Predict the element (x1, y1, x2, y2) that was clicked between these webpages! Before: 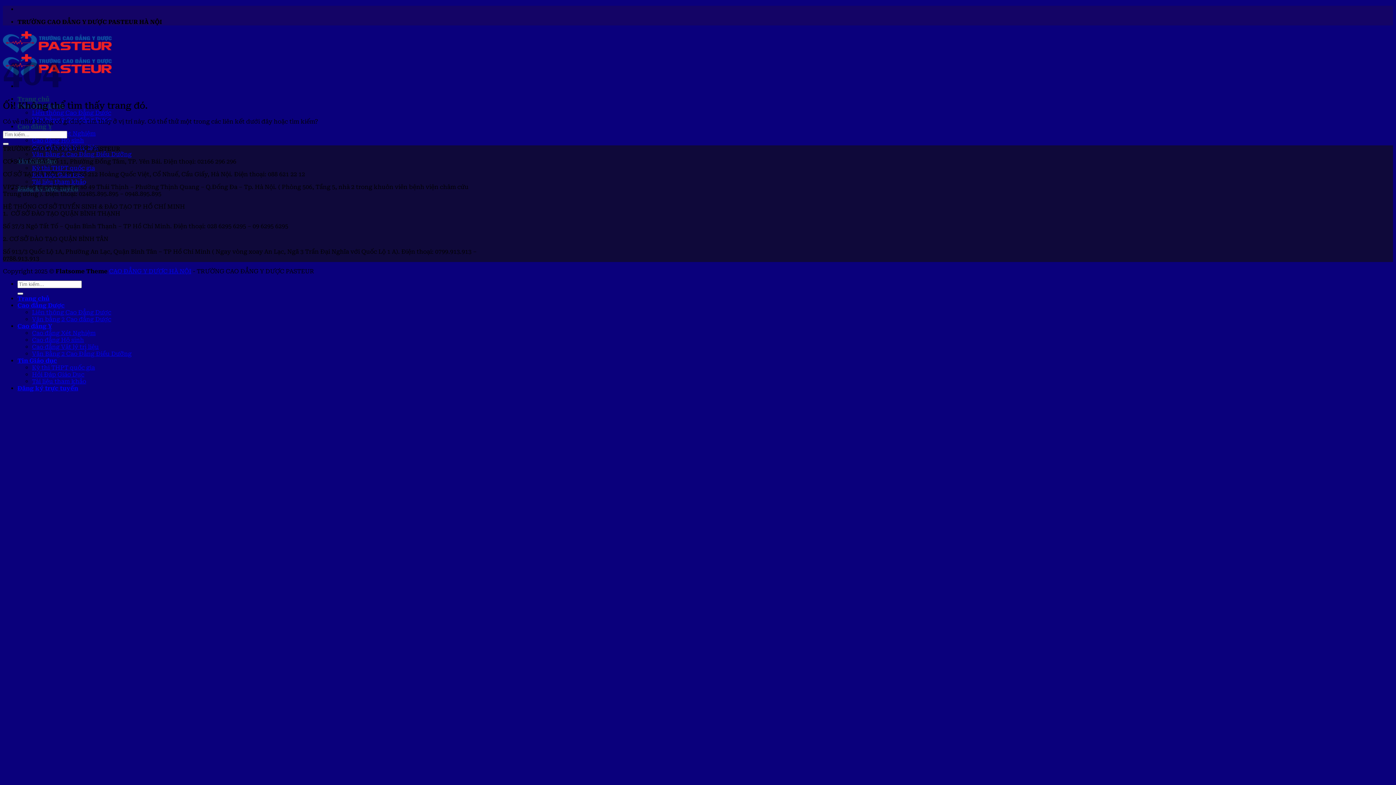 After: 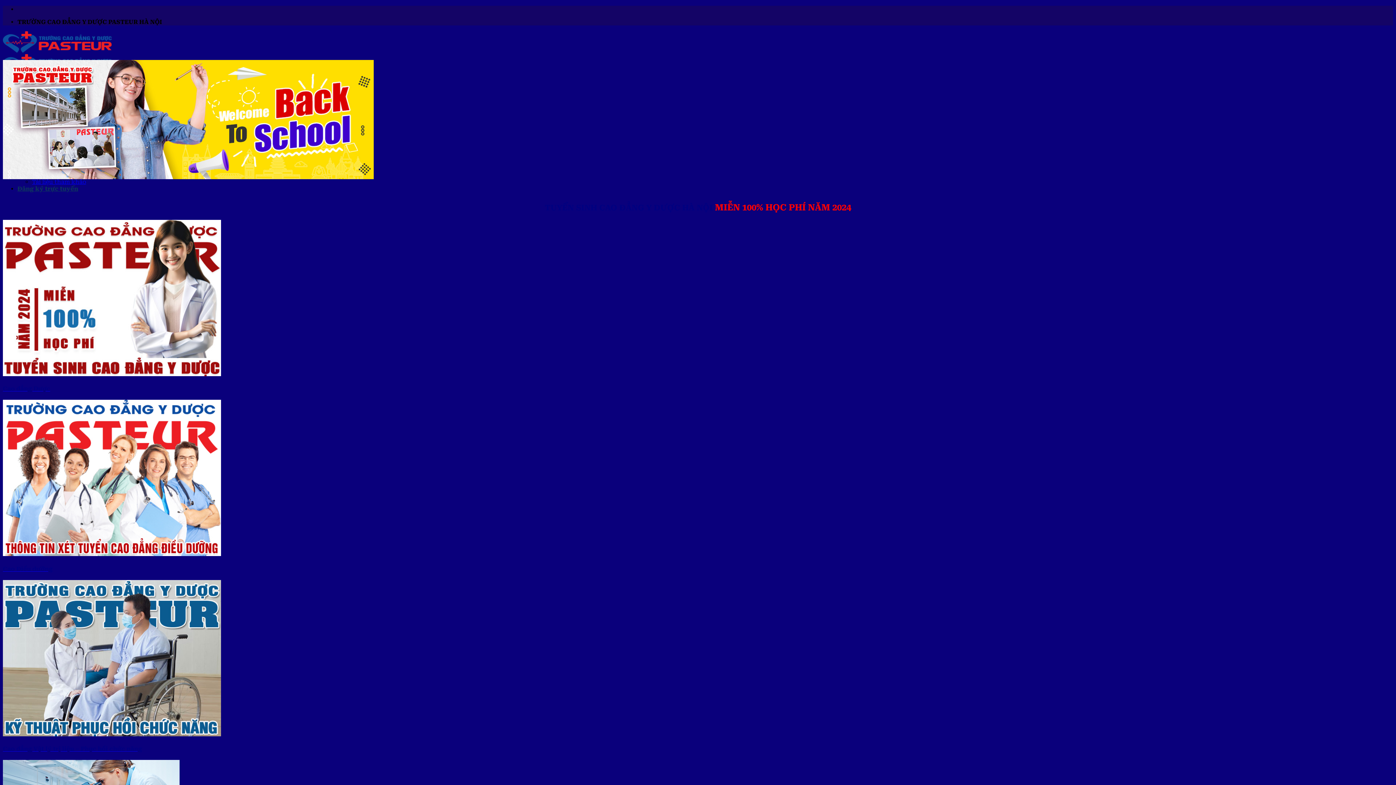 Action: bbox: (17, 295, 49, 302) label: Trang chủ